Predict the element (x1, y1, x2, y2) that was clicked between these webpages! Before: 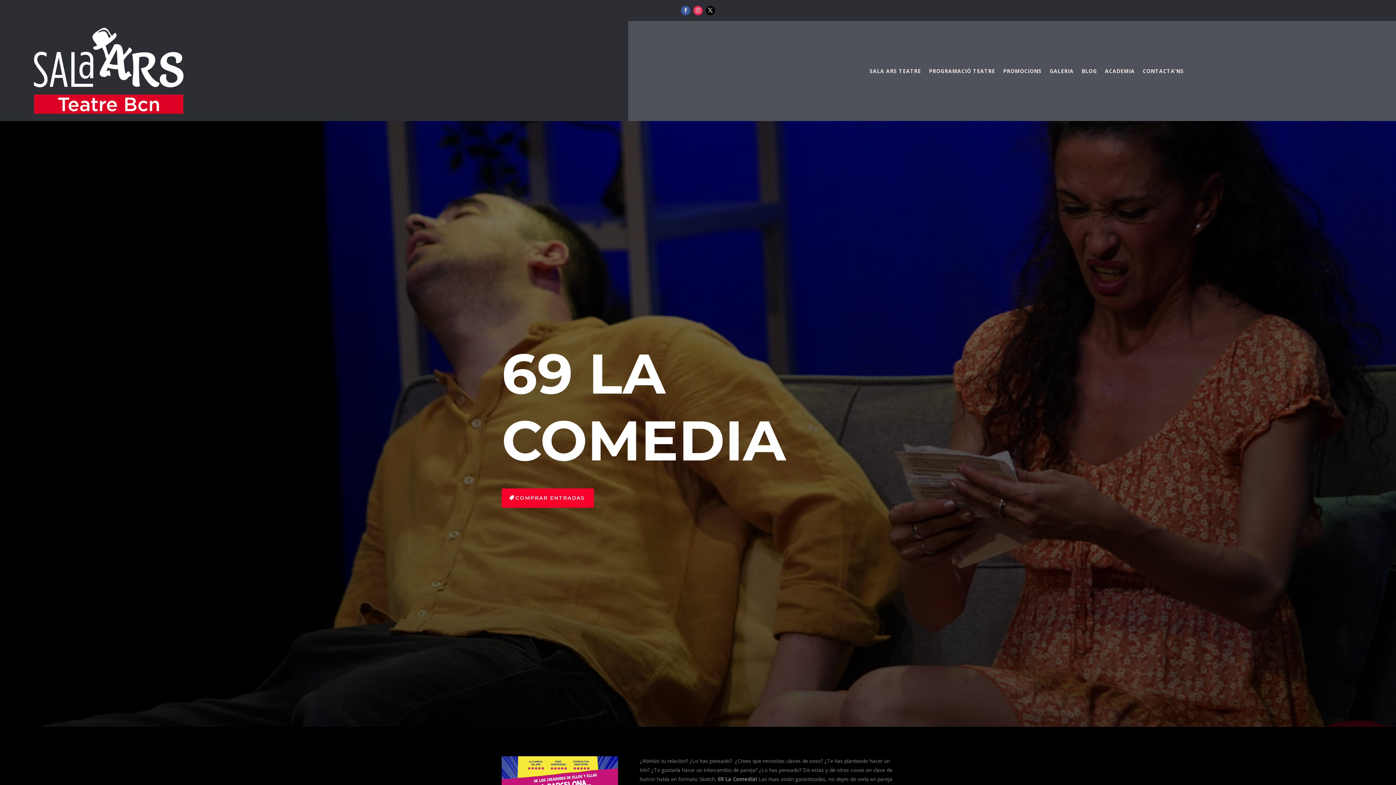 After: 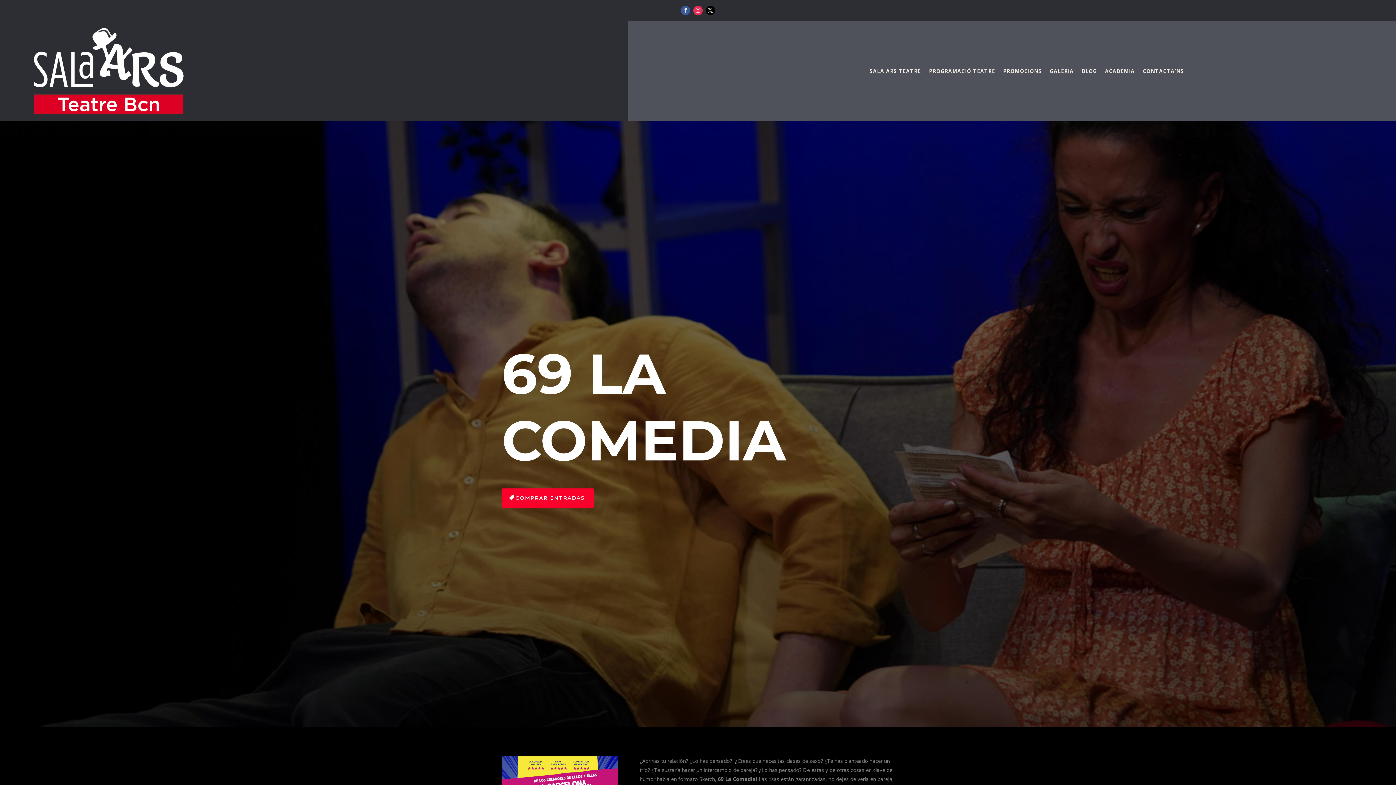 Action: bbox: (705, 5, 715, 15)